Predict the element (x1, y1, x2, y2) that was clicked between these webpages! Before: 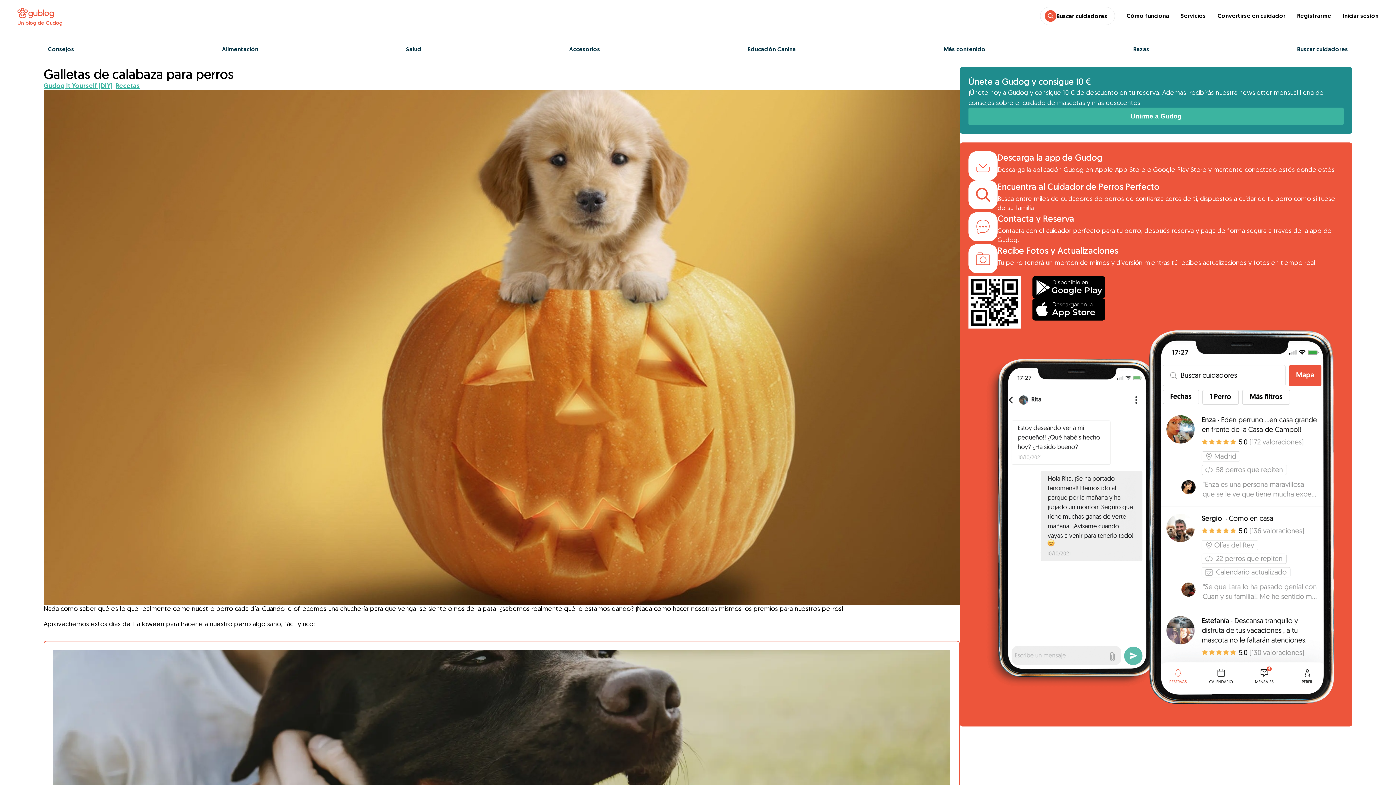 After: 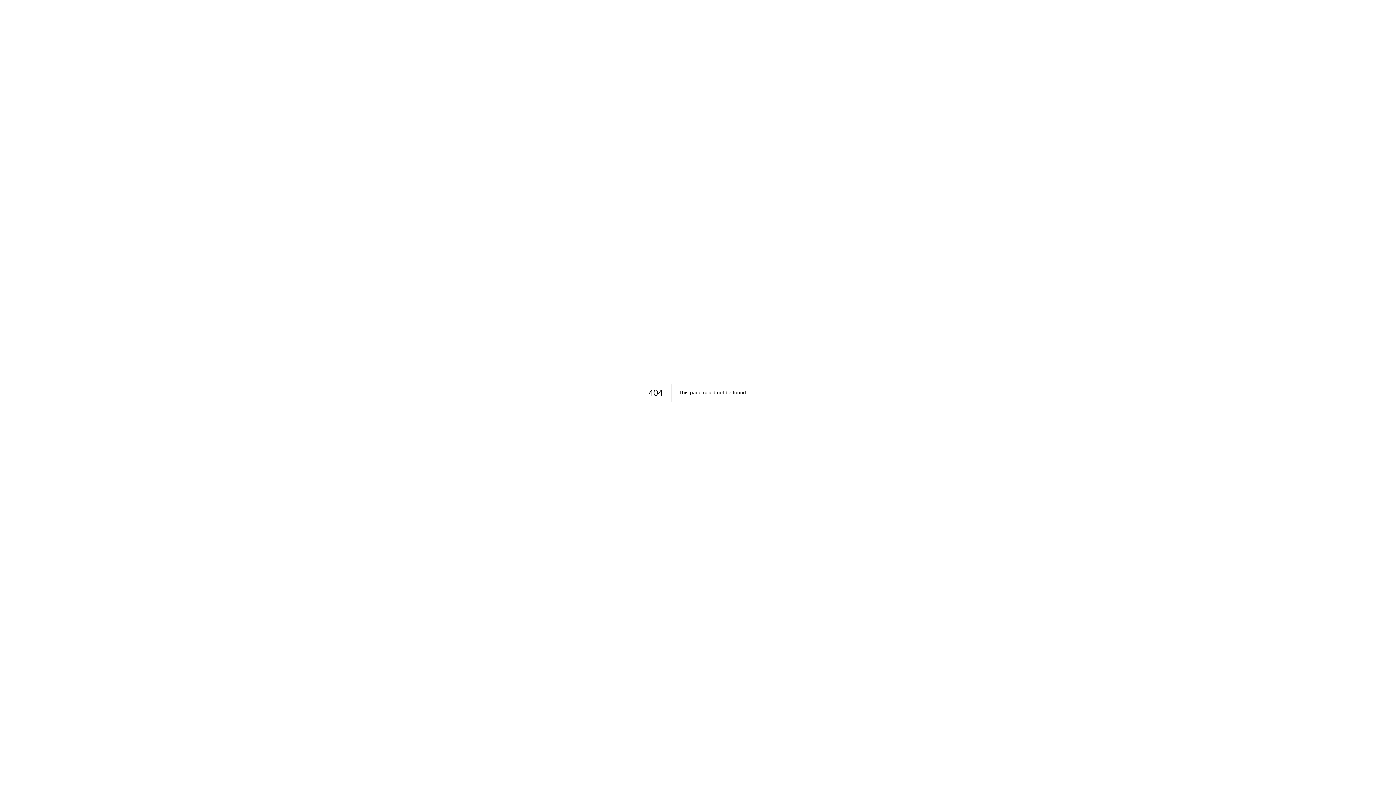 Action: bbox: (939, 45, 990, 53) label: Más contenido